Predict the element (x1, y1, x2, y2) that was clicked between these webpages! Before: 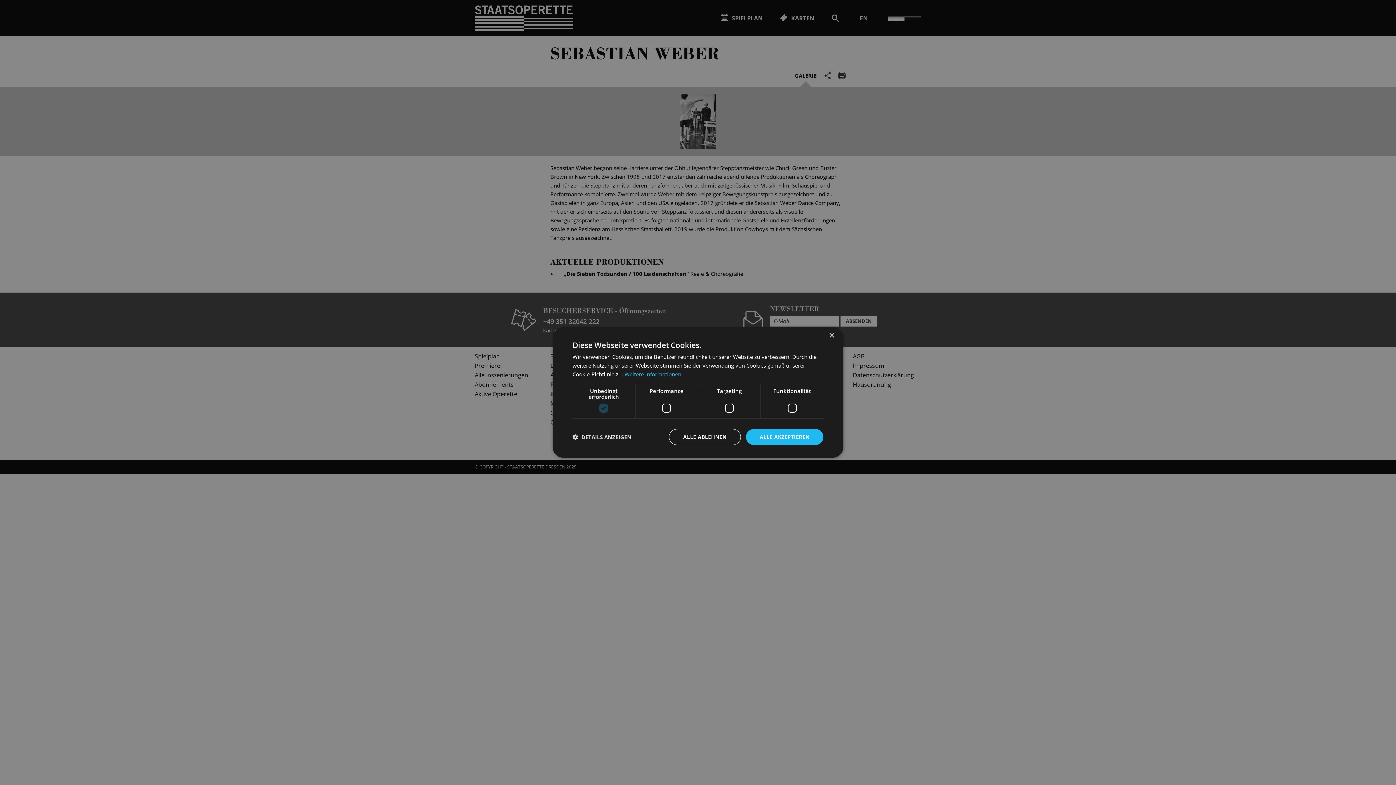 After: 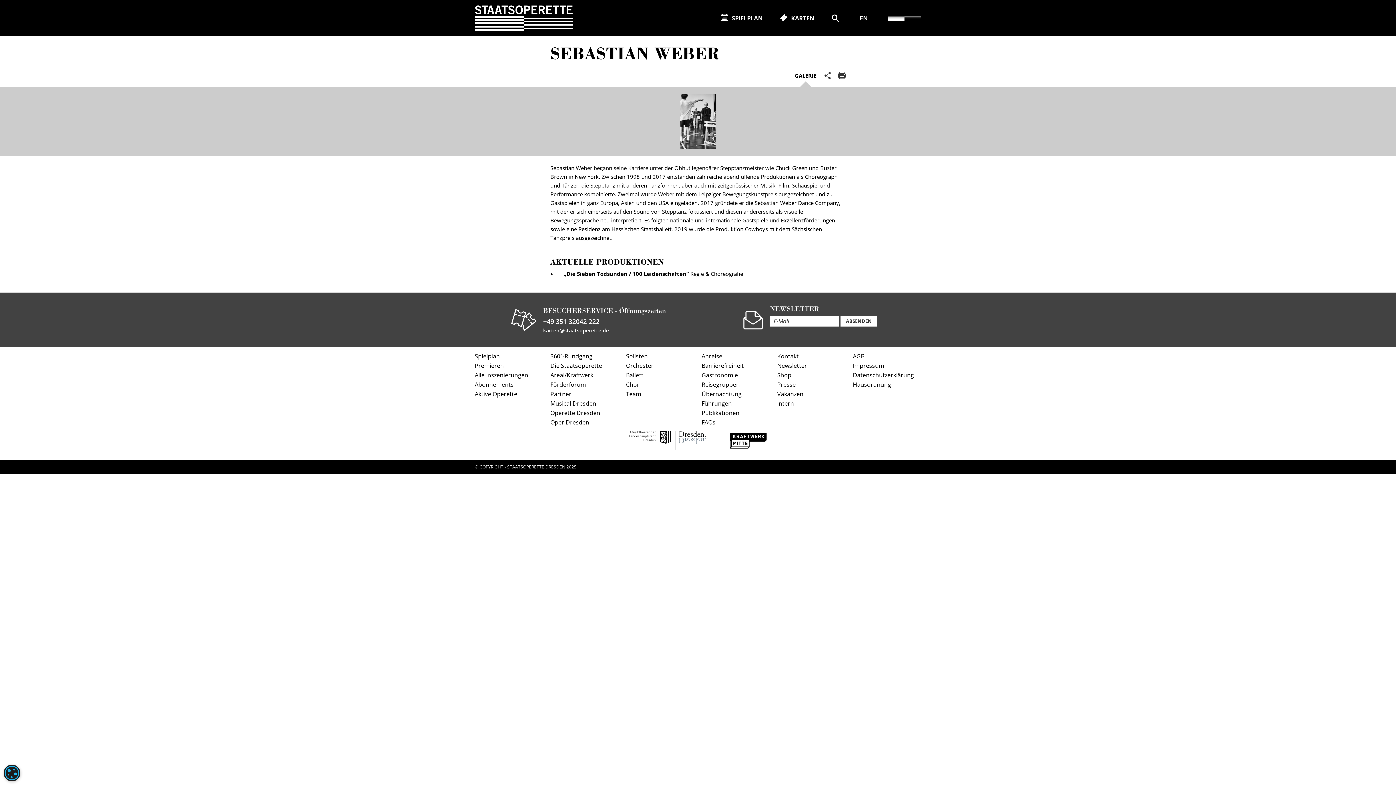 Action: bbox: (669, 429, 740, 445) label: ALLE ABLEHNEN